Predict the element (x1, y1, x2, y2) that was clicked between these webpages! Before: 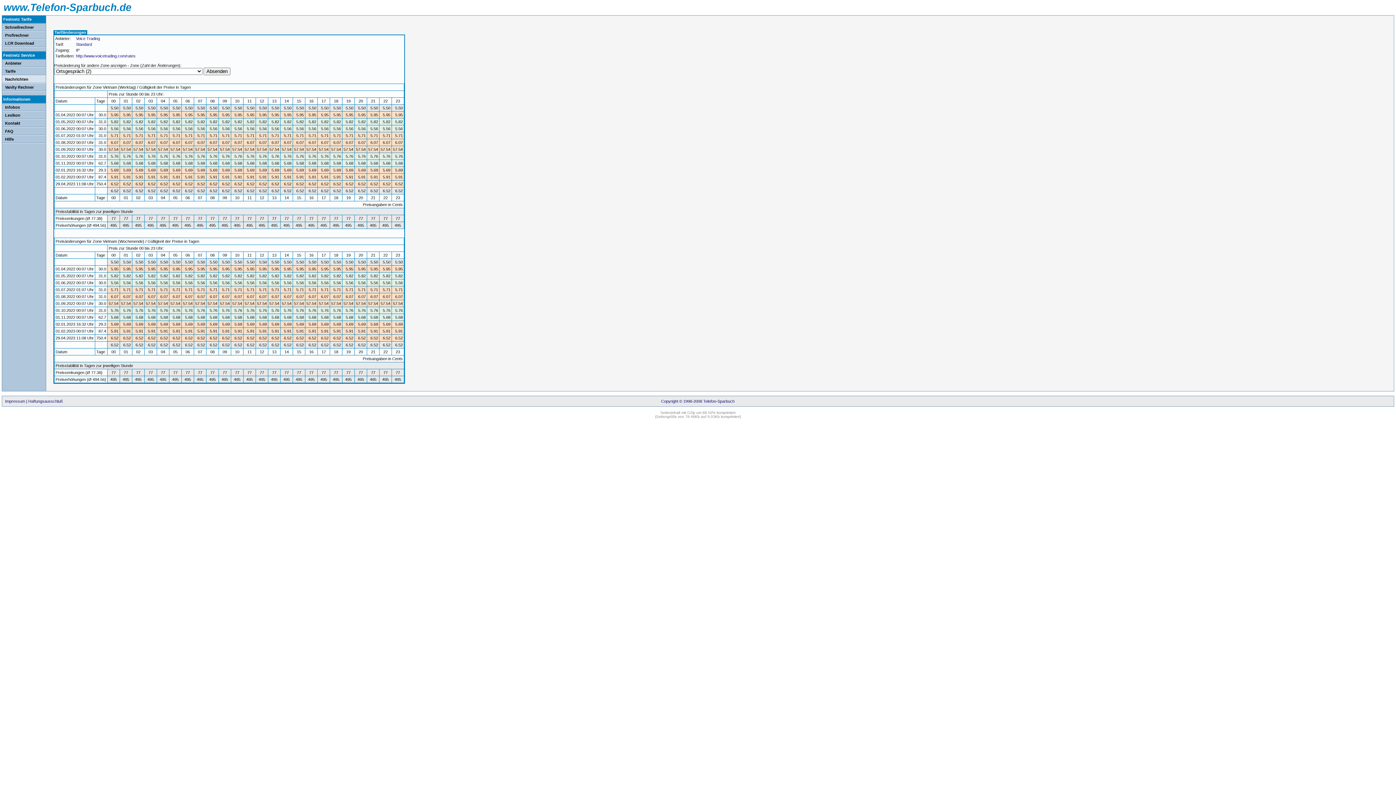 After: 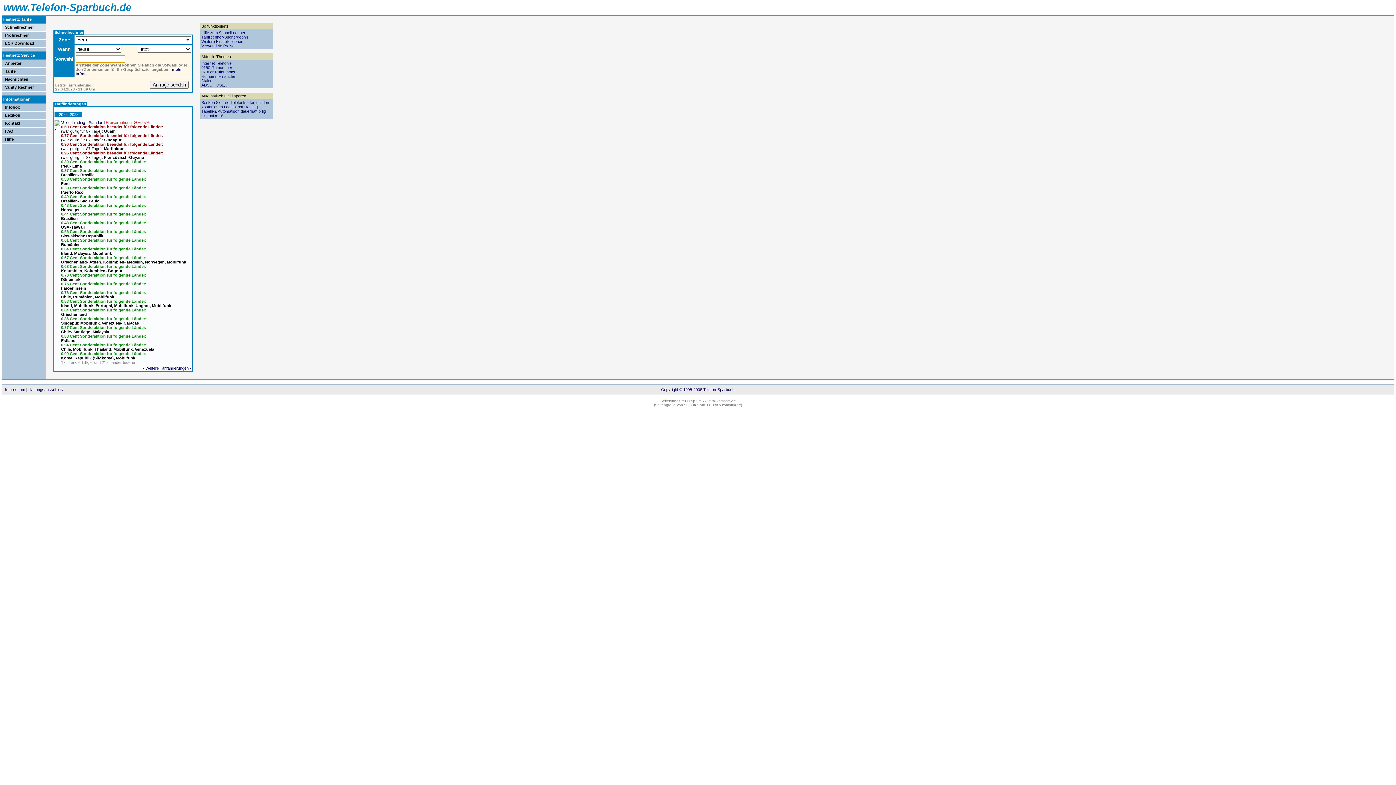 Action: bbox: (5, 25, 33, 29) label: Schnellrechner